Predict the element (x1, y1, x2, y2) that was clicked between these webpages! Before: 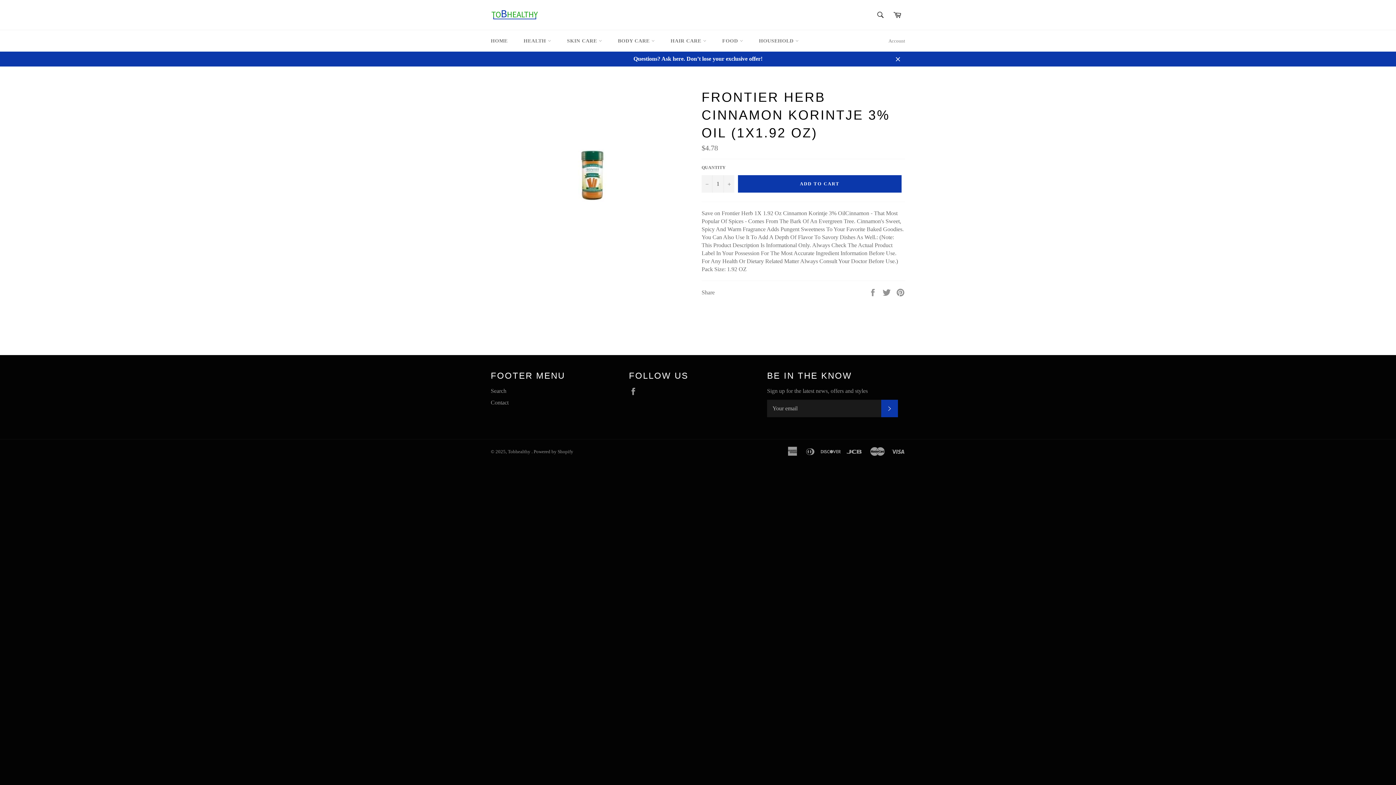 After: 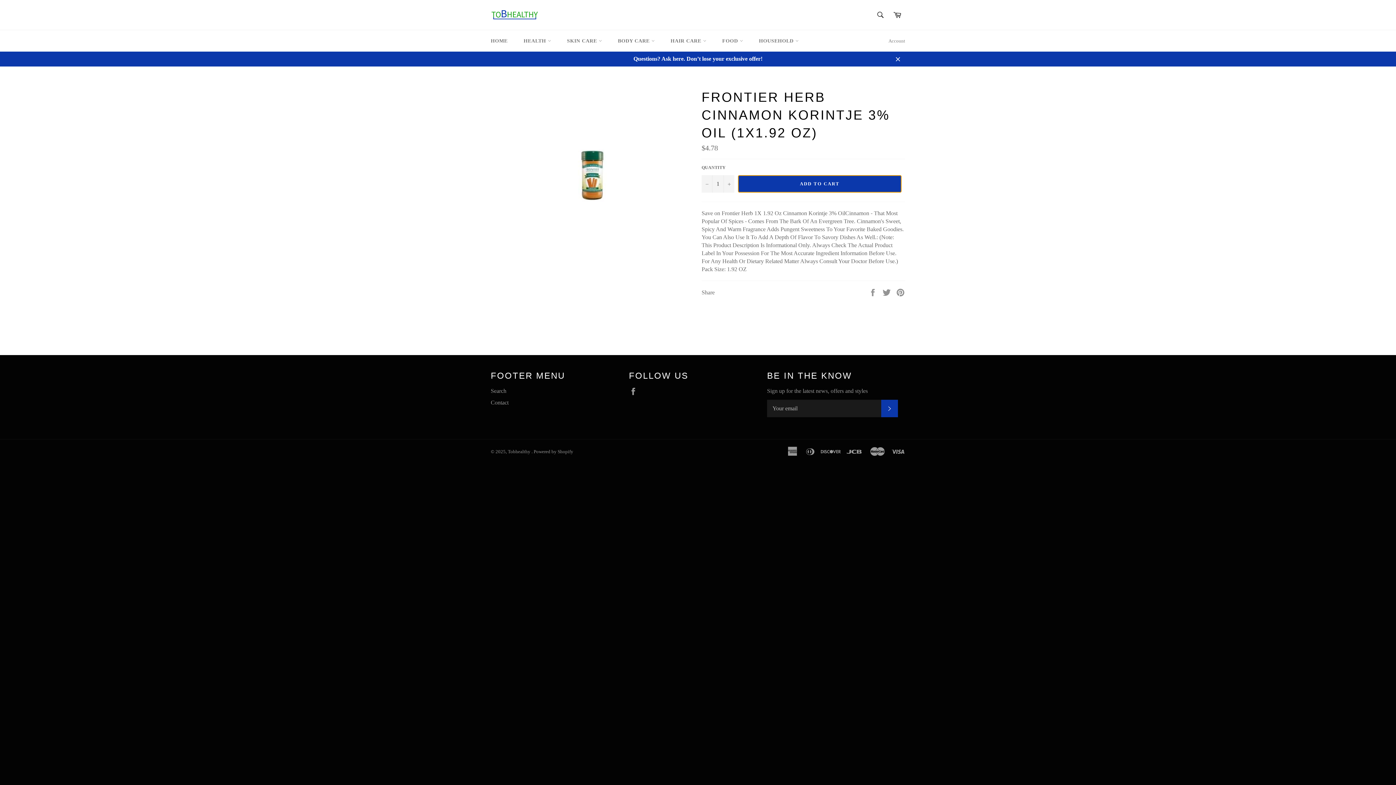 Action: label: ADD TO CART bbox: (738, 175, 901, 192)